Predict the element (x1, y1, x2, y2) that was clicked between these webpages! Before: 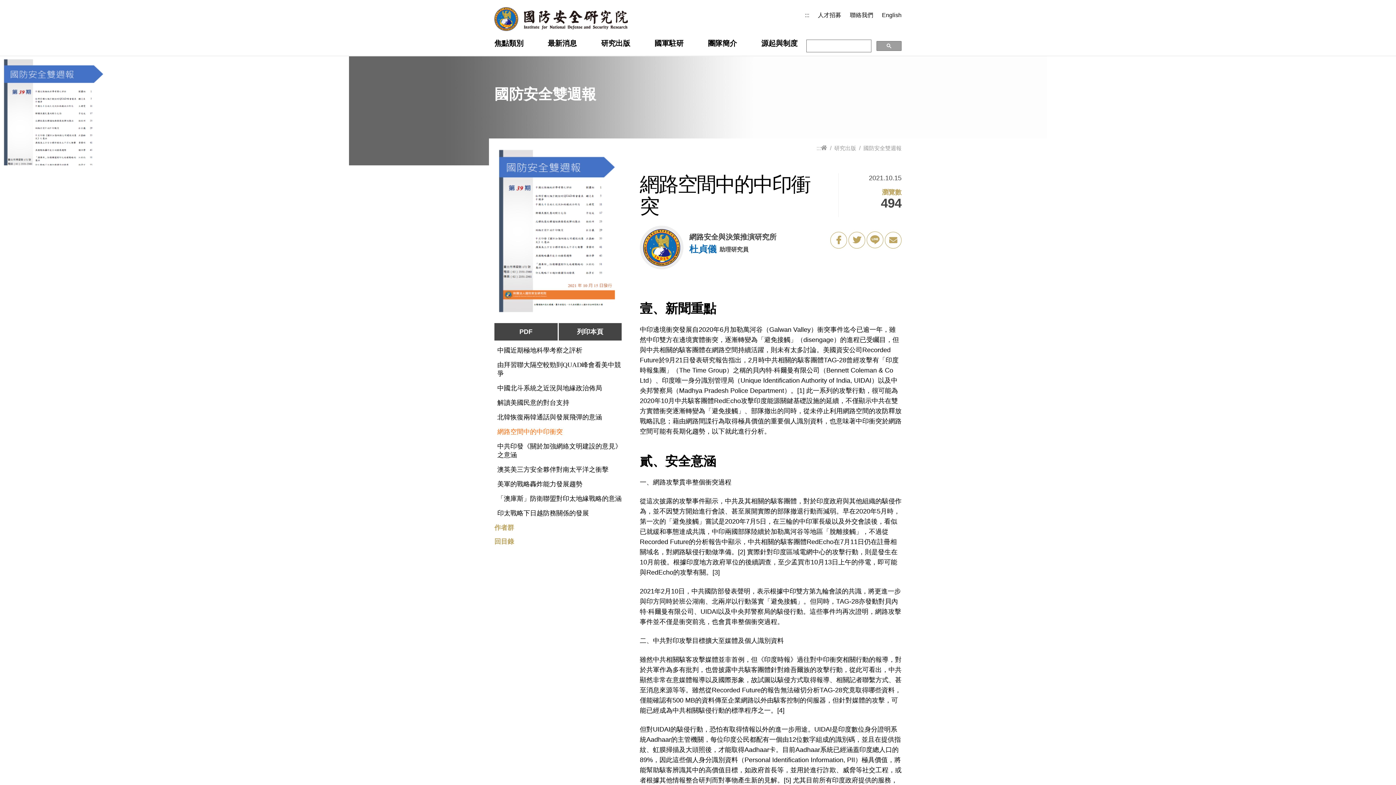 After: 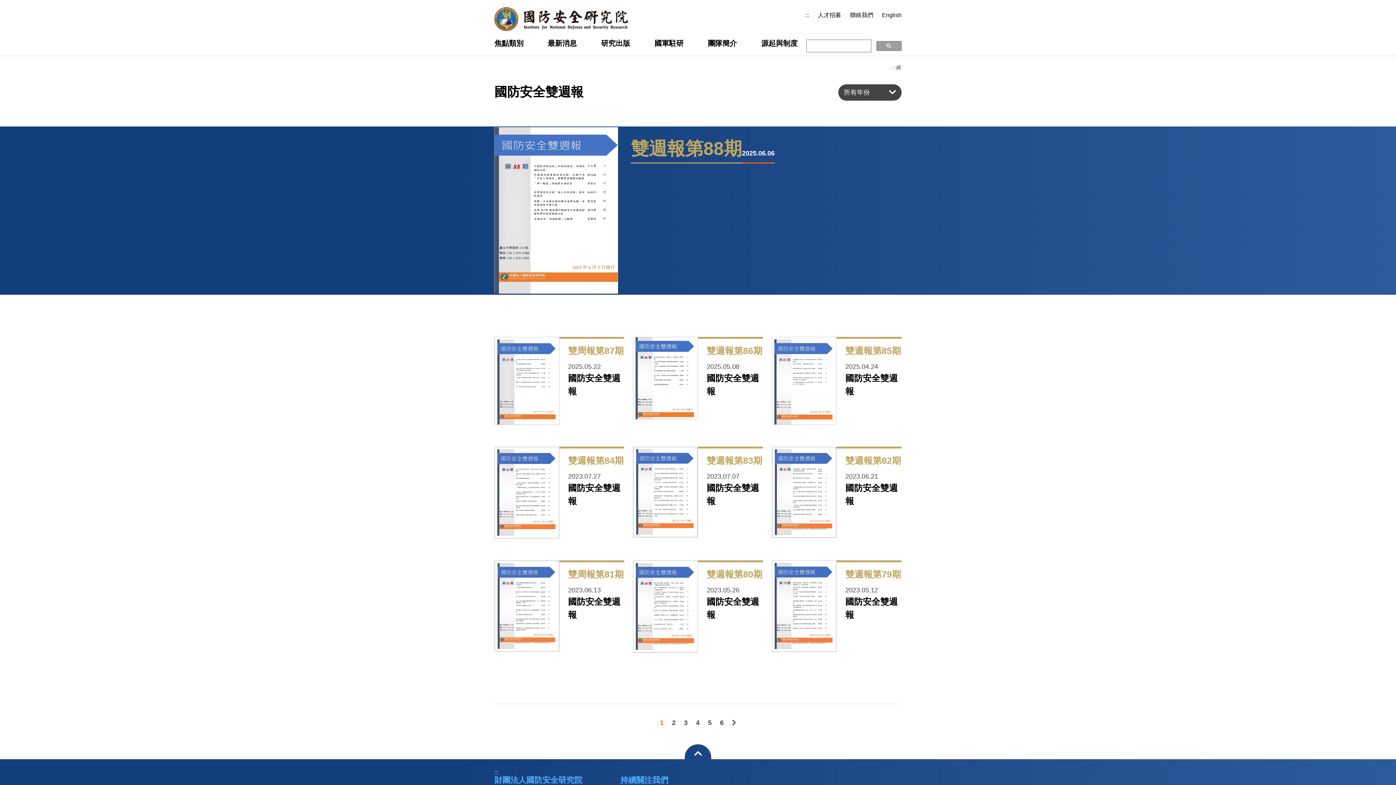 Action: bbox: (863, 144, 901, 152) label: 國防安全雙週報